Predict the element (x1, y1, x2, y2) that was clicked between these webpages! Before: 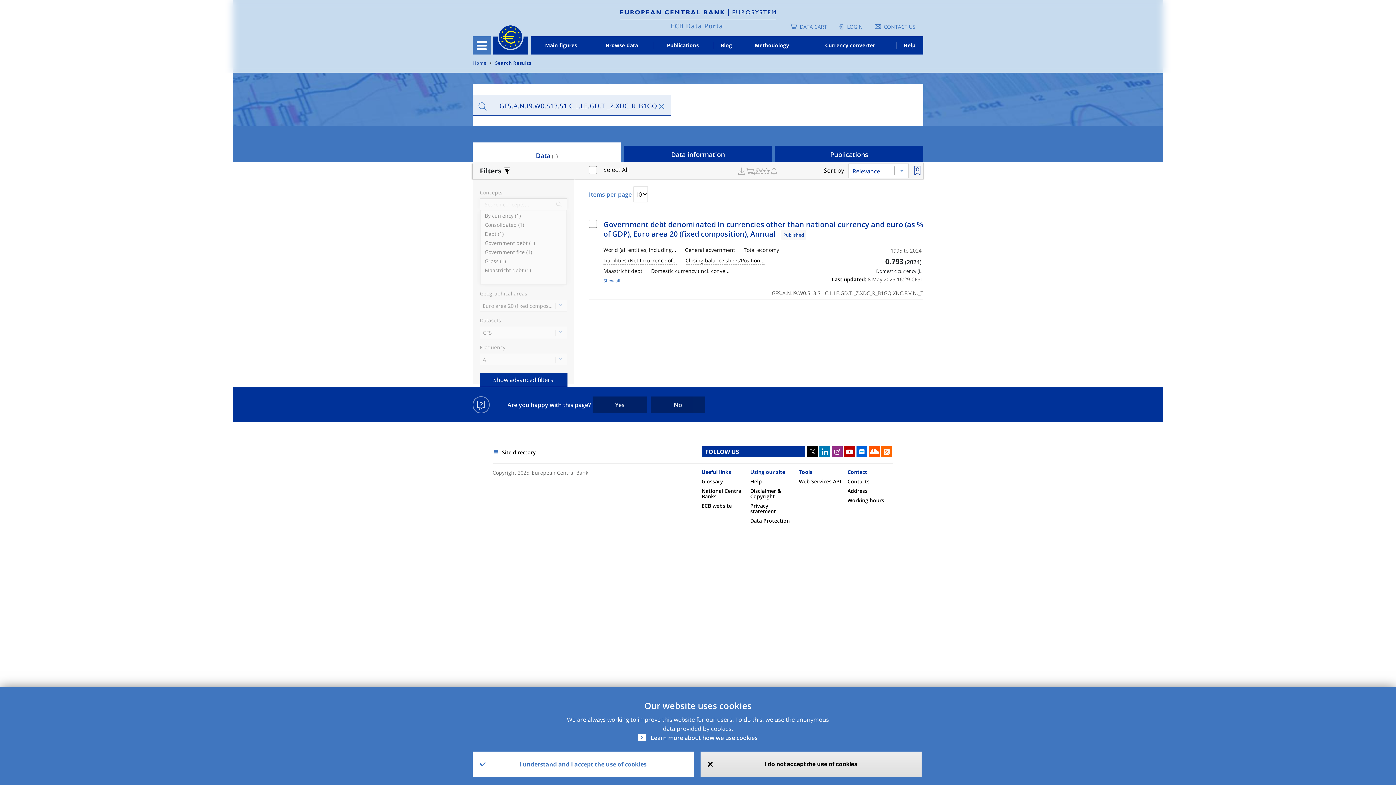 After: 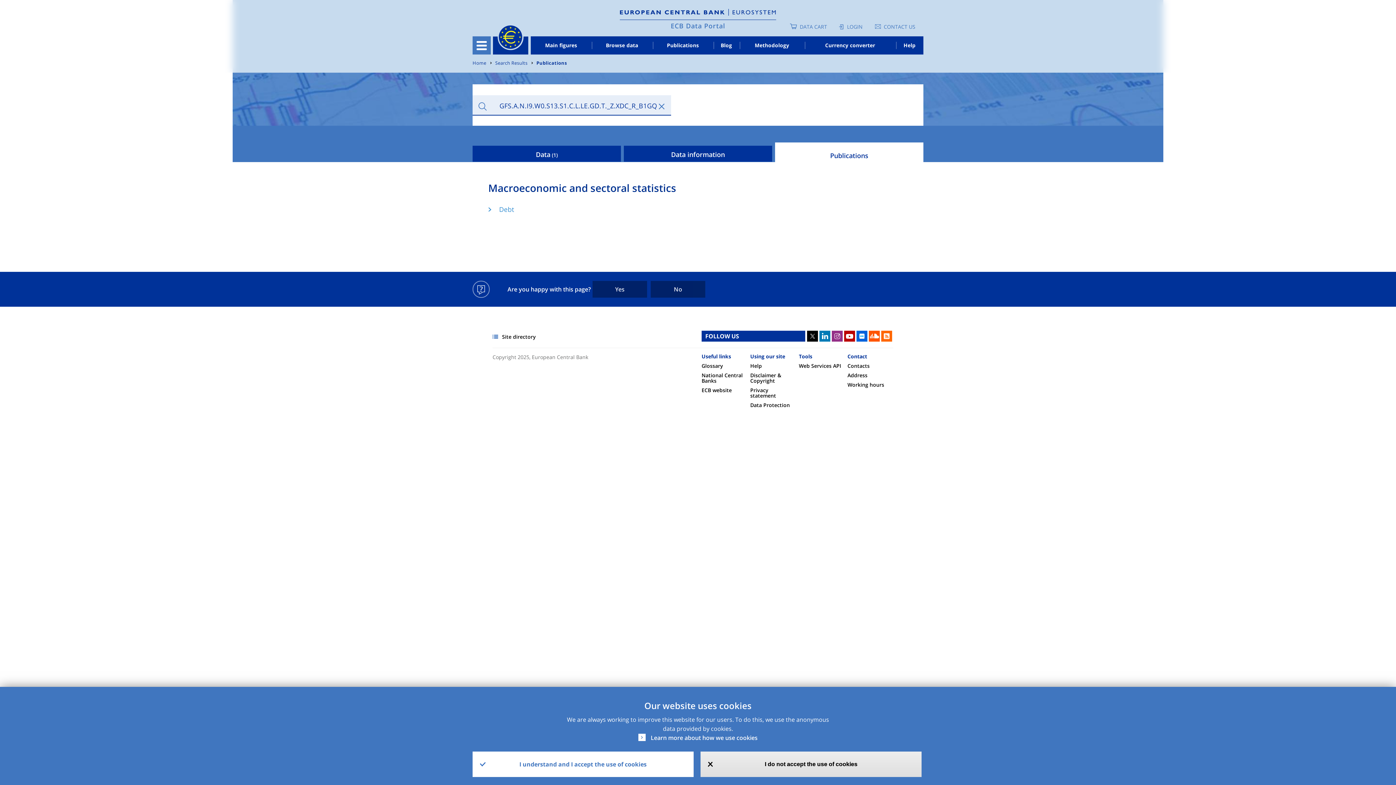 Action: bbox: (775, 139, 923, 158) label: Publications